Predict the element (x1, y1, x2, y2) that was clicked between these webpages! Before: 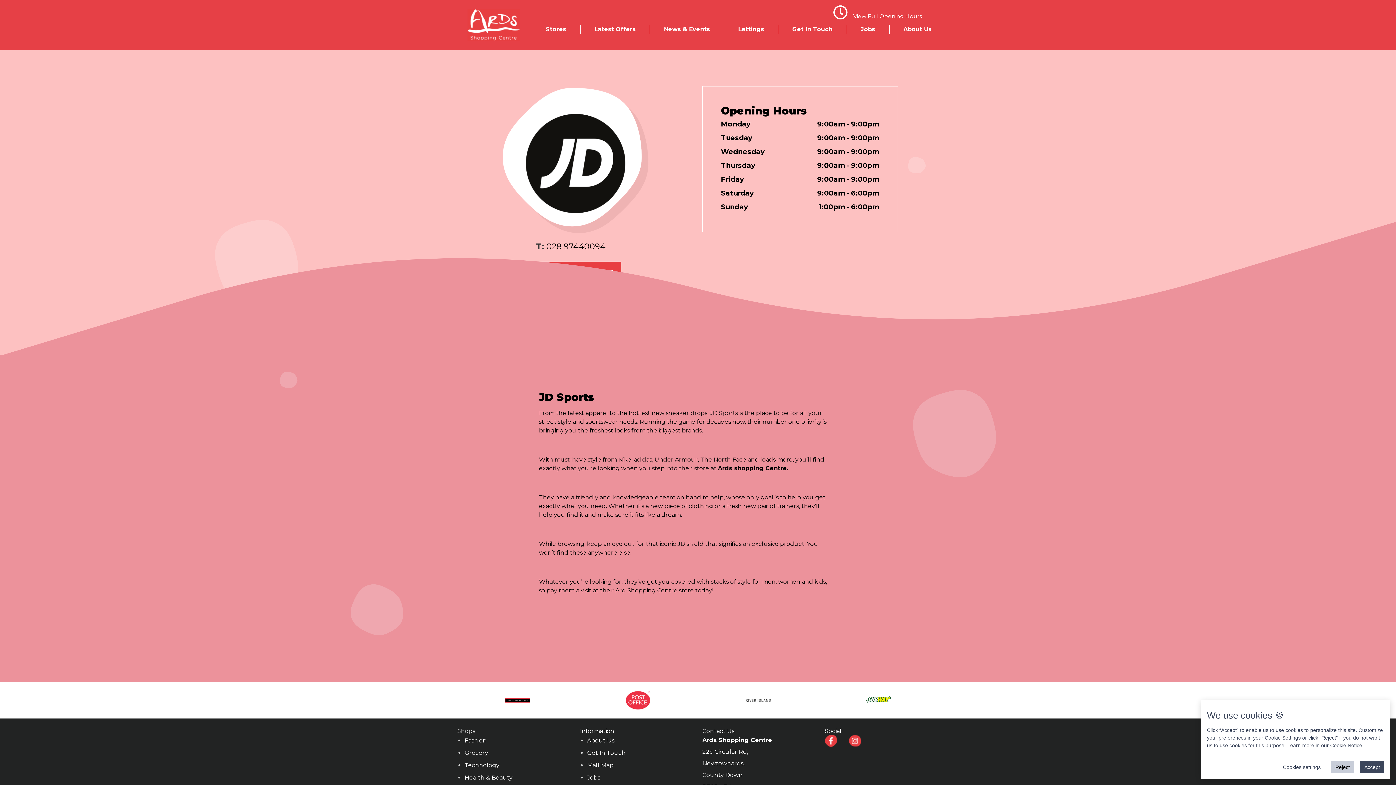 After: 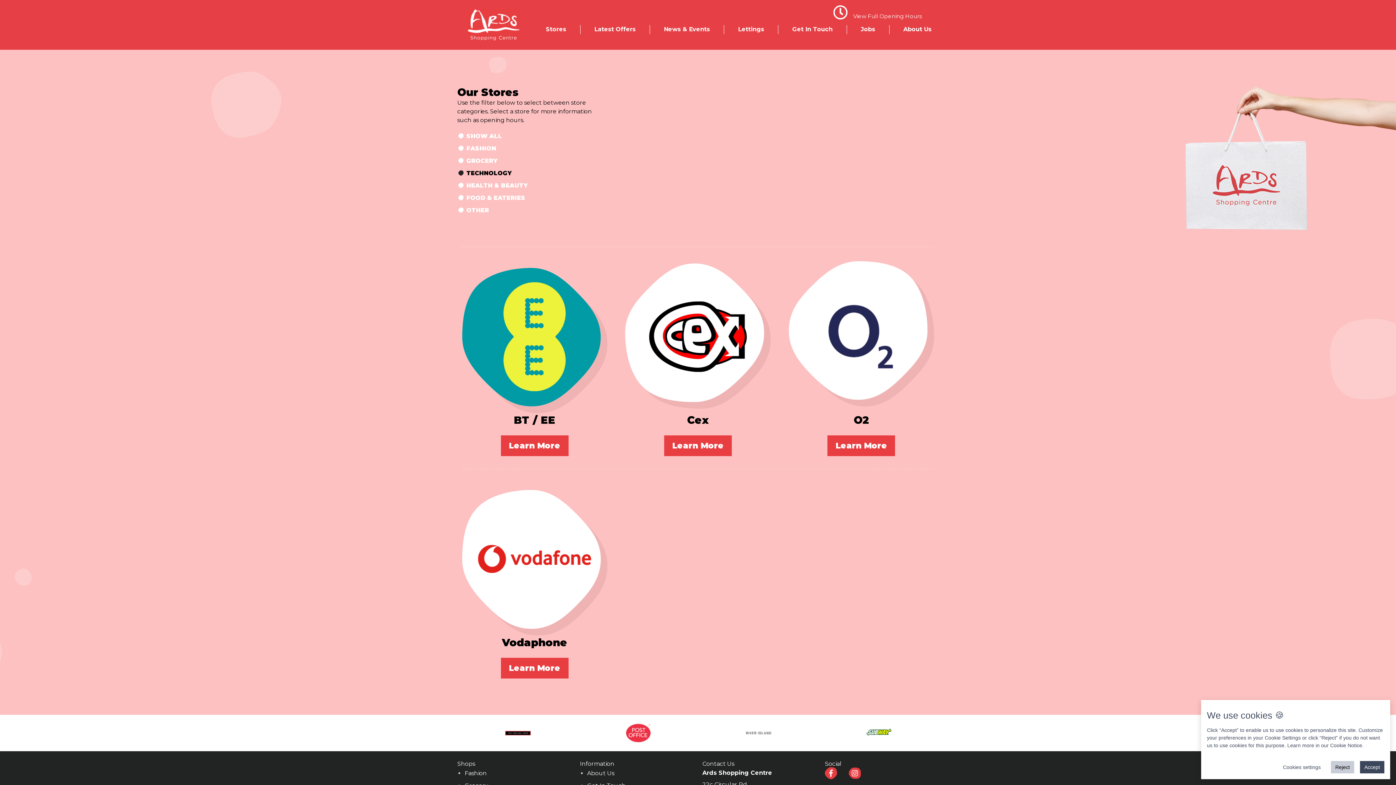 Action: bbox: (464, 762, 499, 769) label: Technology